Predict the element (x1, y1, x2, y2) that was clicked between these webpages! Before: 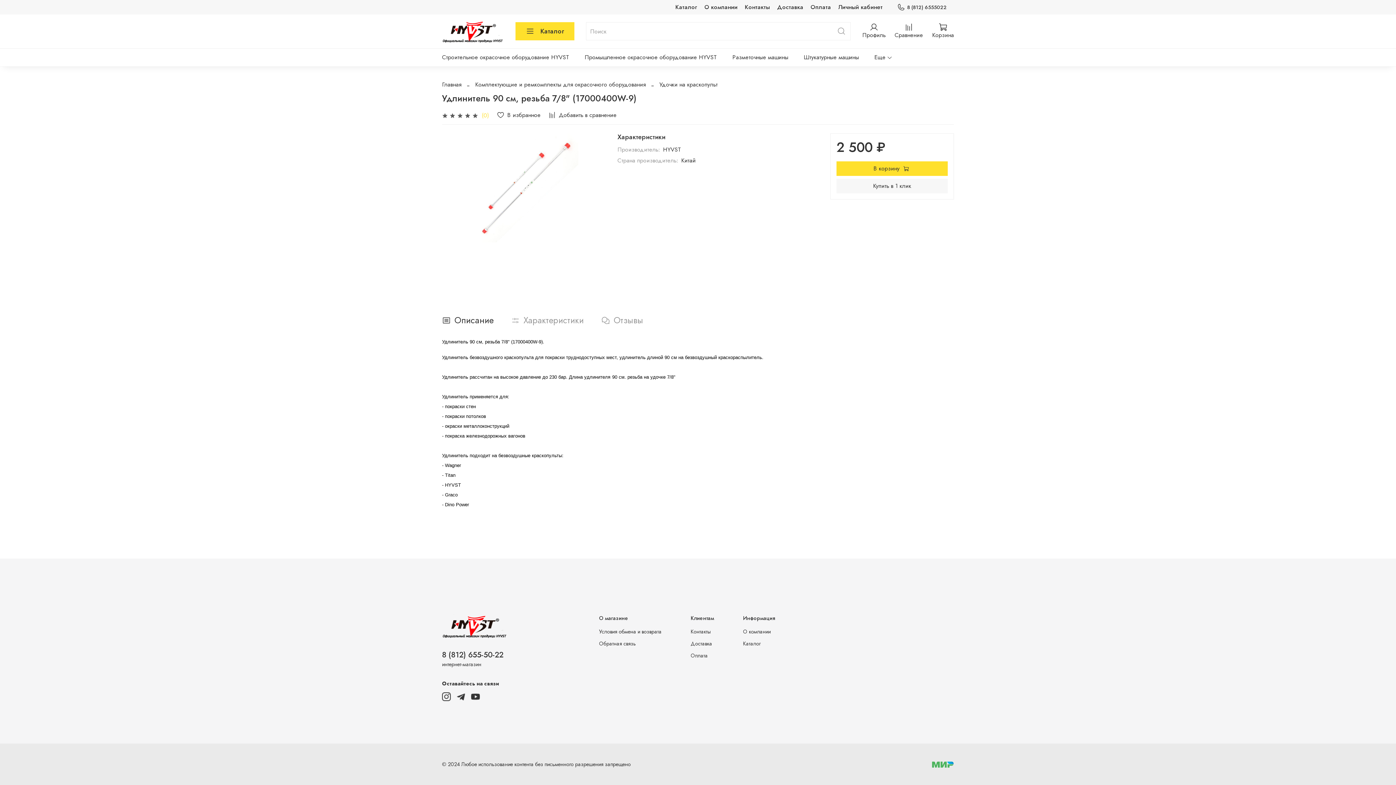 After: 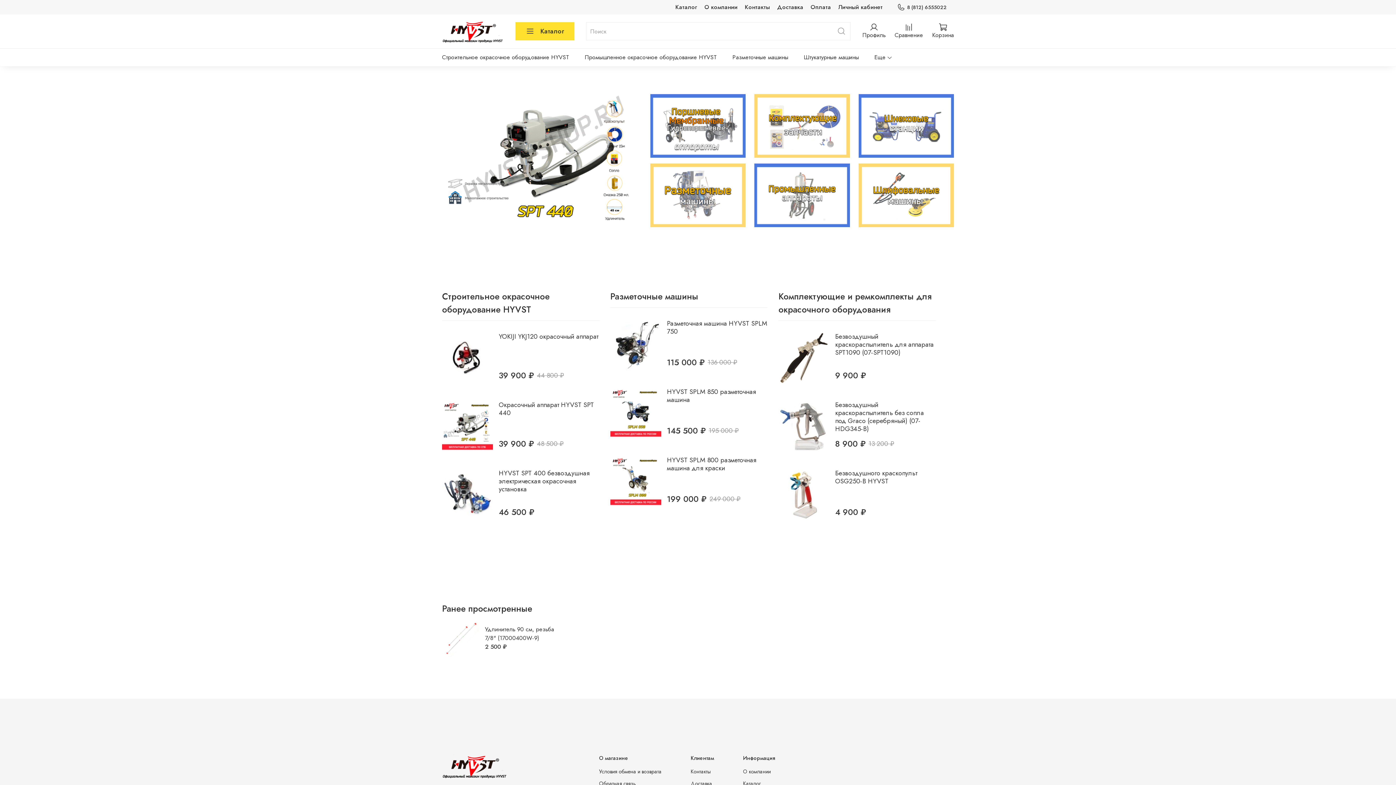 Action: bbox: (442, 20, 504, 42)